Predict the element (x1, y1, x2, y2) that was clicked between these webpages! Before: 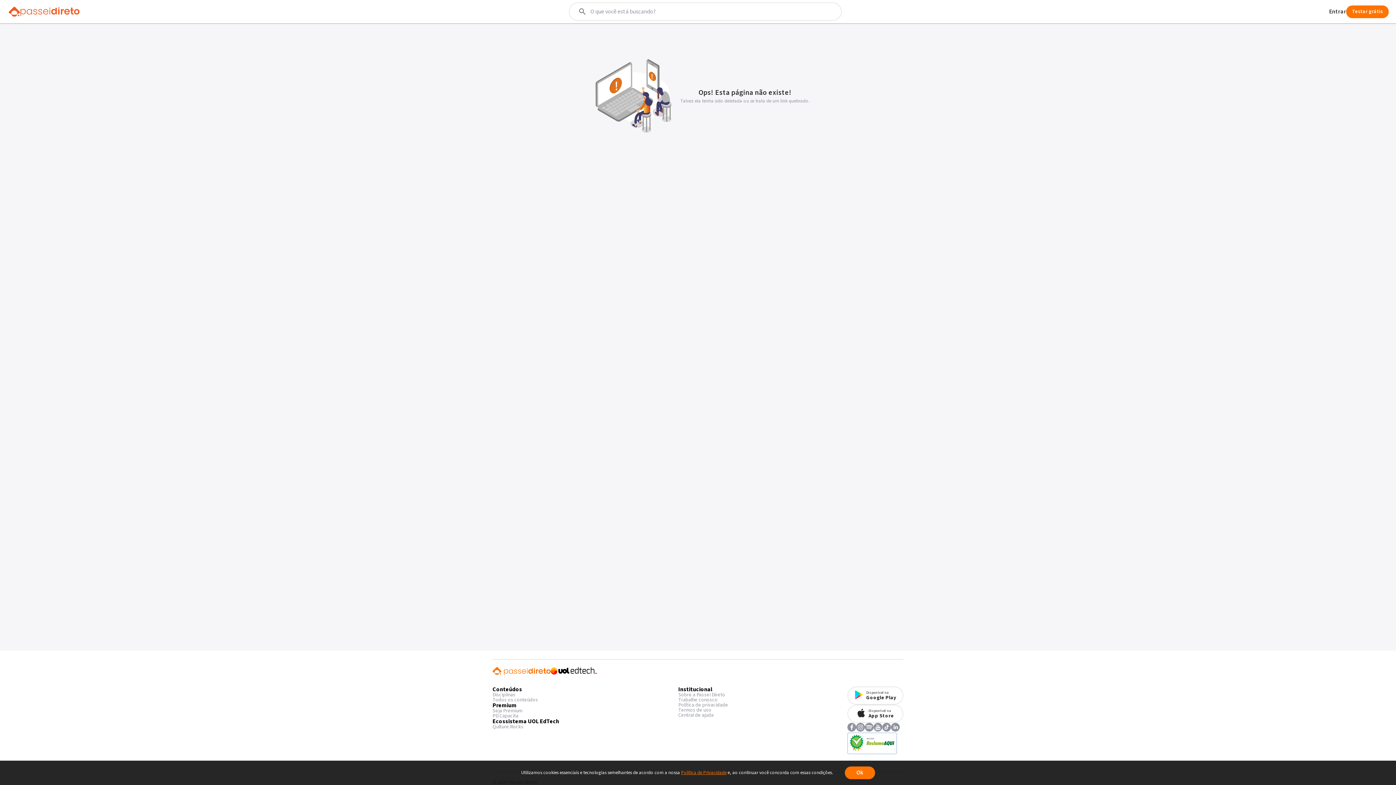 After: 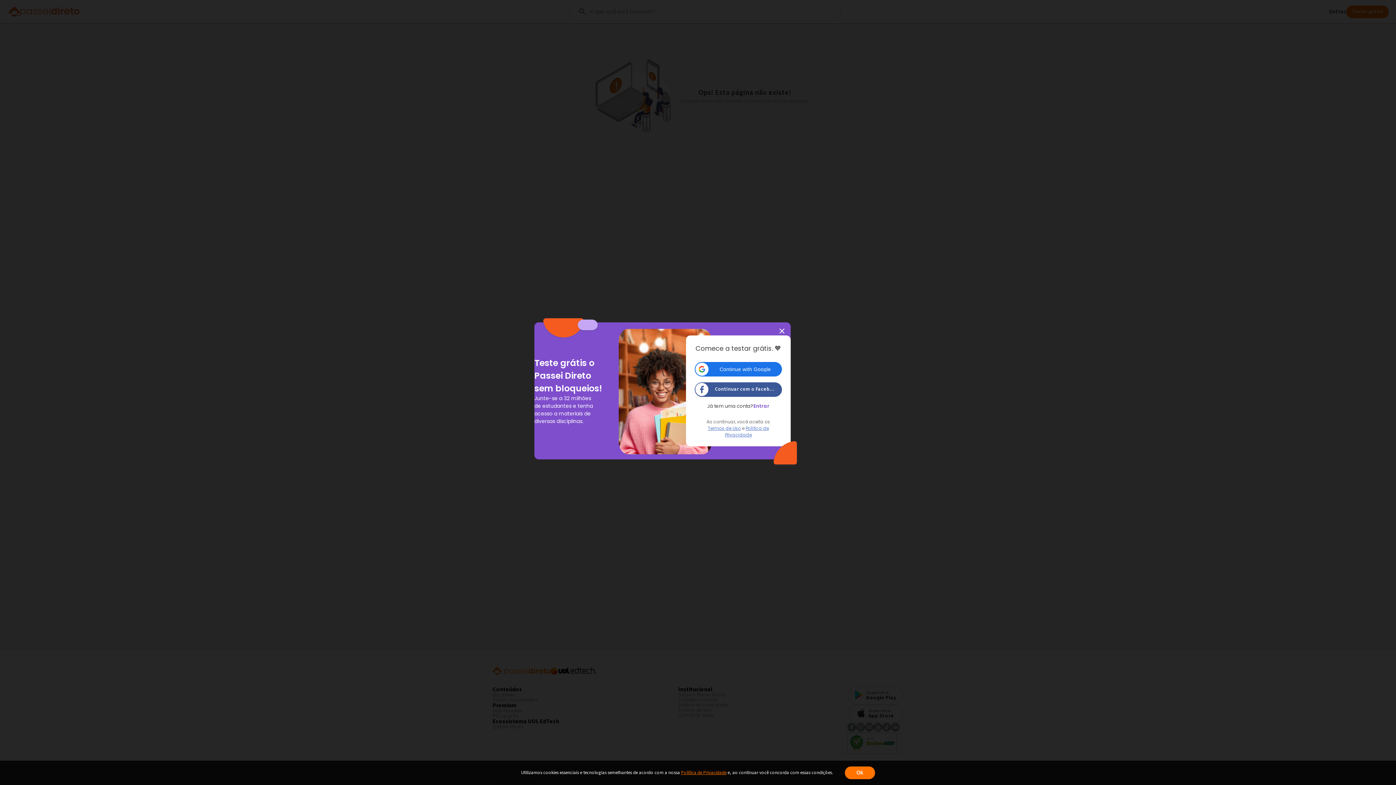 Action: label: Testar grátis bbox: (1346, 5, 1389, 18)